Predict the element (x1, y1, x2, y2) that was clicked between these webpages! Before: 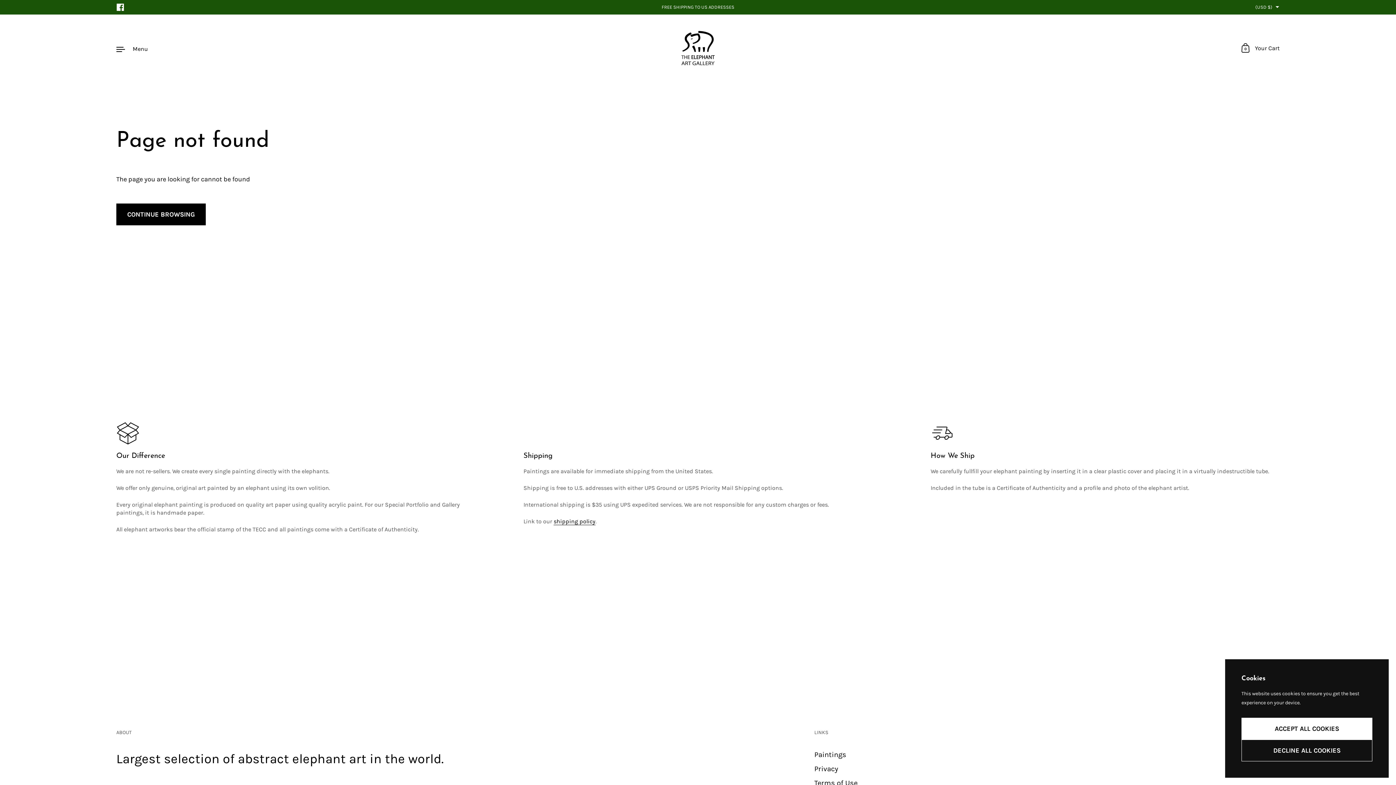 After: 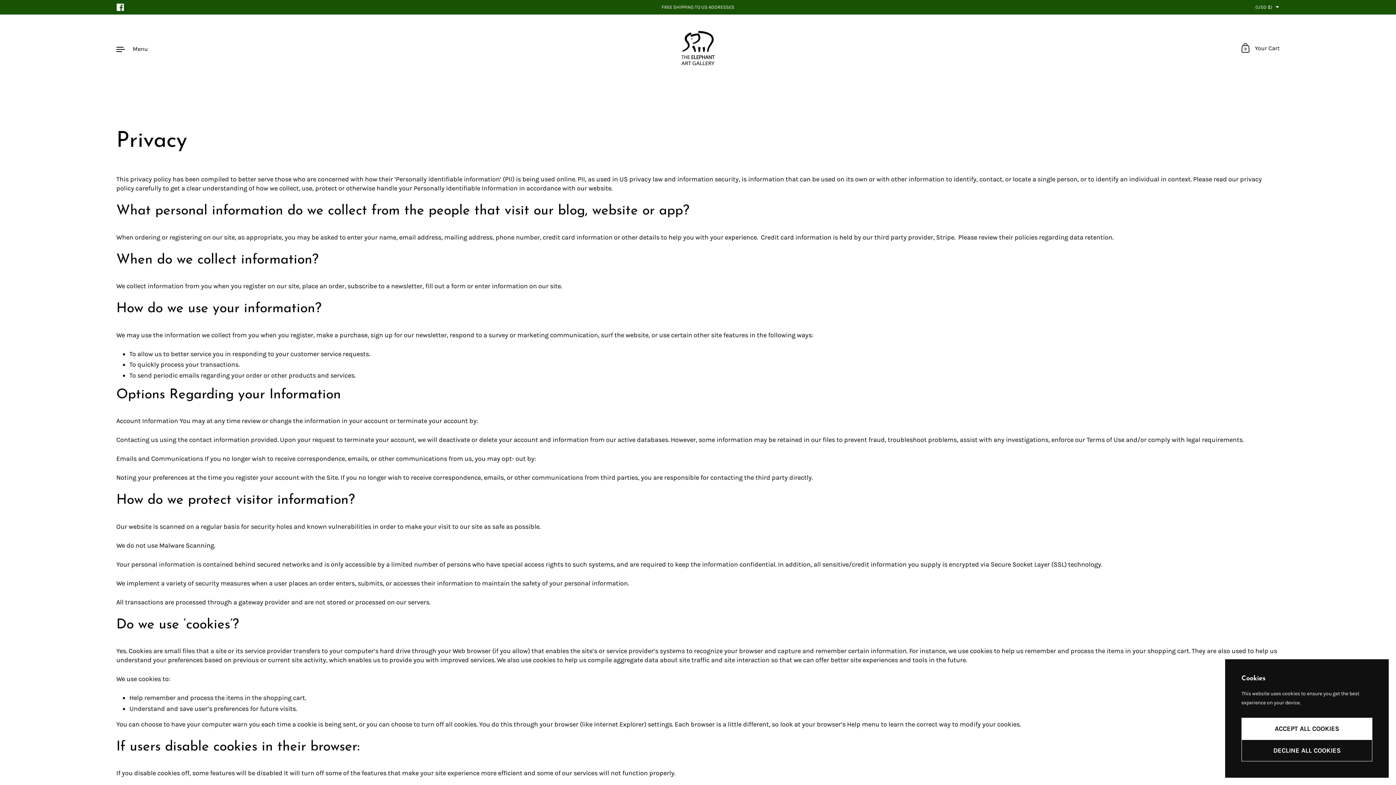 Action: label: Privacy bbox: (814, 765, 838, 774)